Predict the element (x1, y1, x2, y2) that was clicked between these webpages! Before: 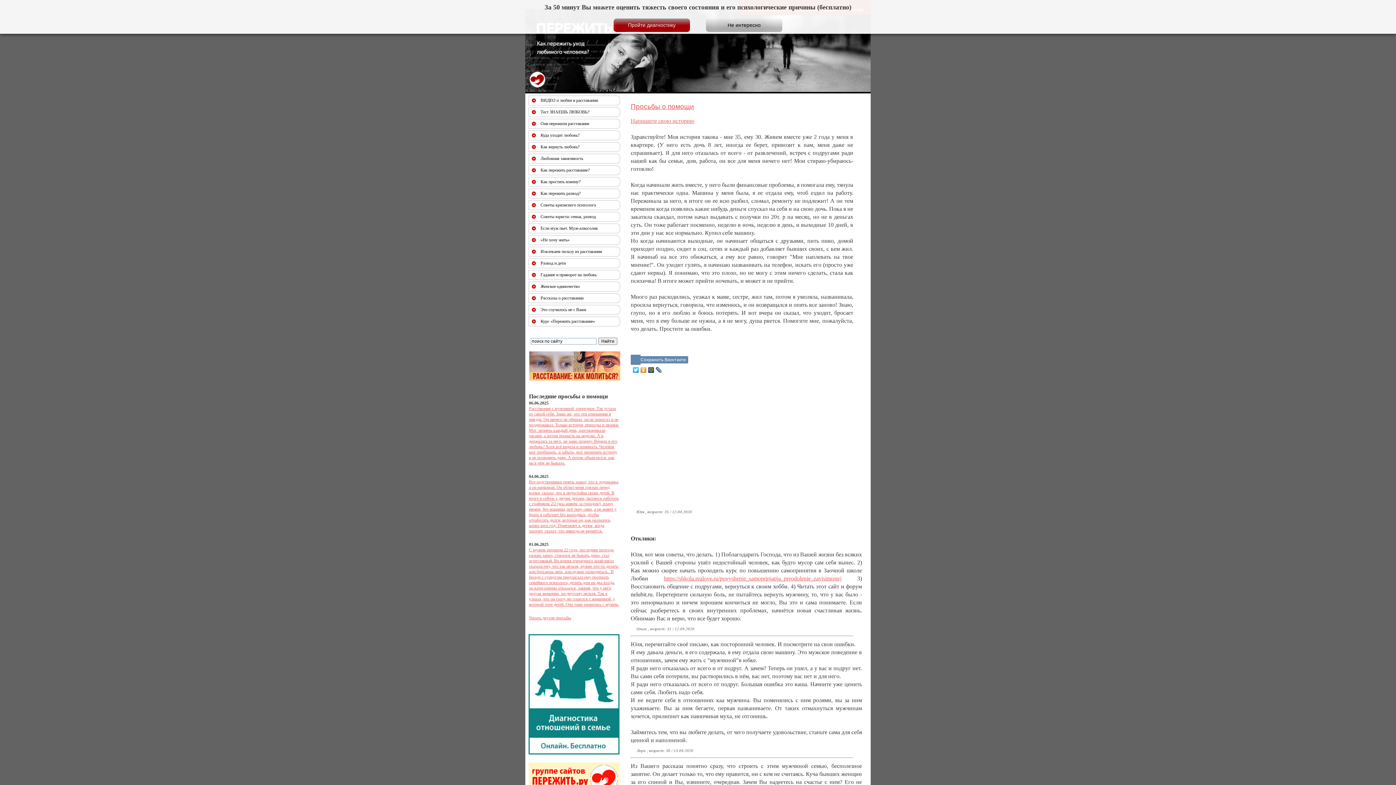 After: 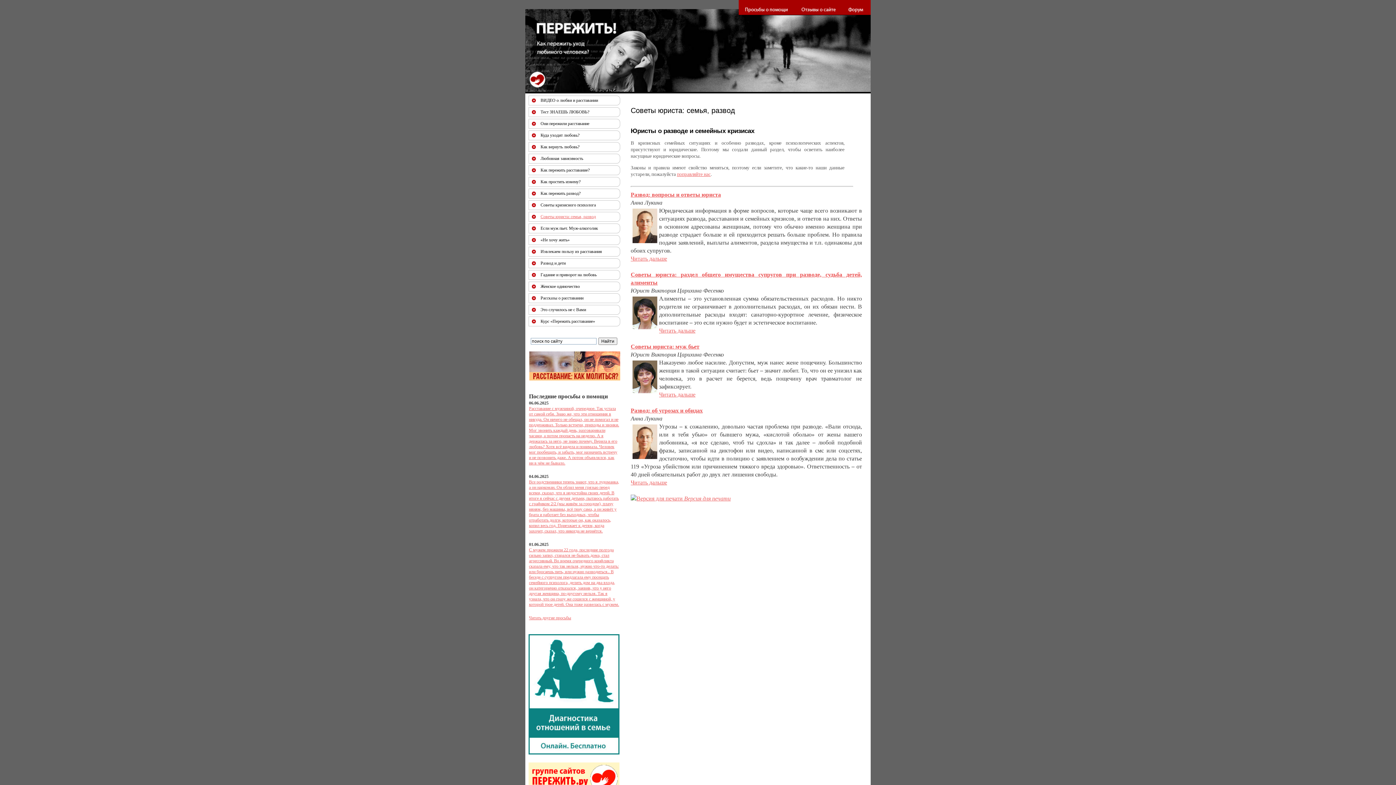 Action: label: Советы юриста: семья, развод bbox: (540, 214, 596, 219)